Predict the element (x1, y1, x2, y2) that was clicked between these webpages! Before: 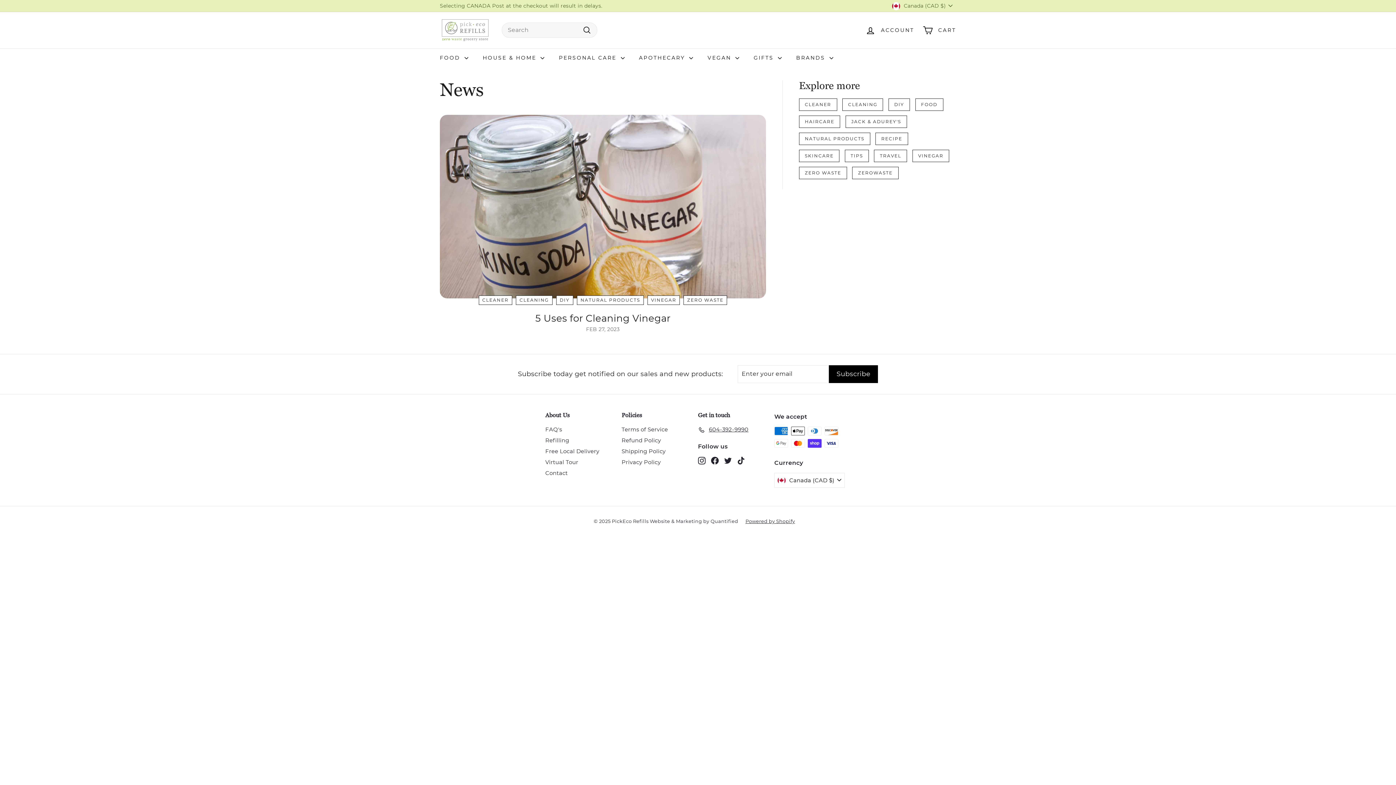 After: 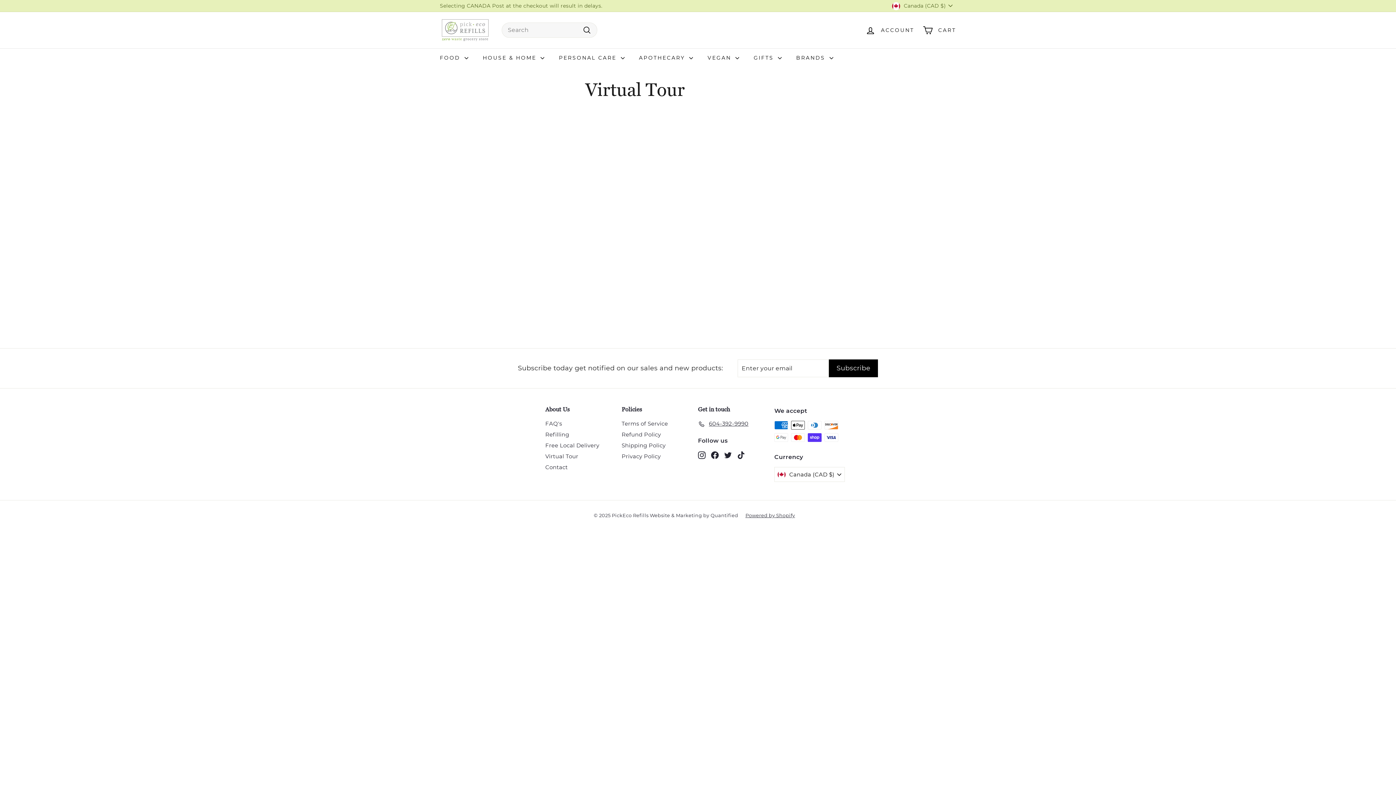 Action: bbox: (545, 456, 578, 467) label: Virtual Tour